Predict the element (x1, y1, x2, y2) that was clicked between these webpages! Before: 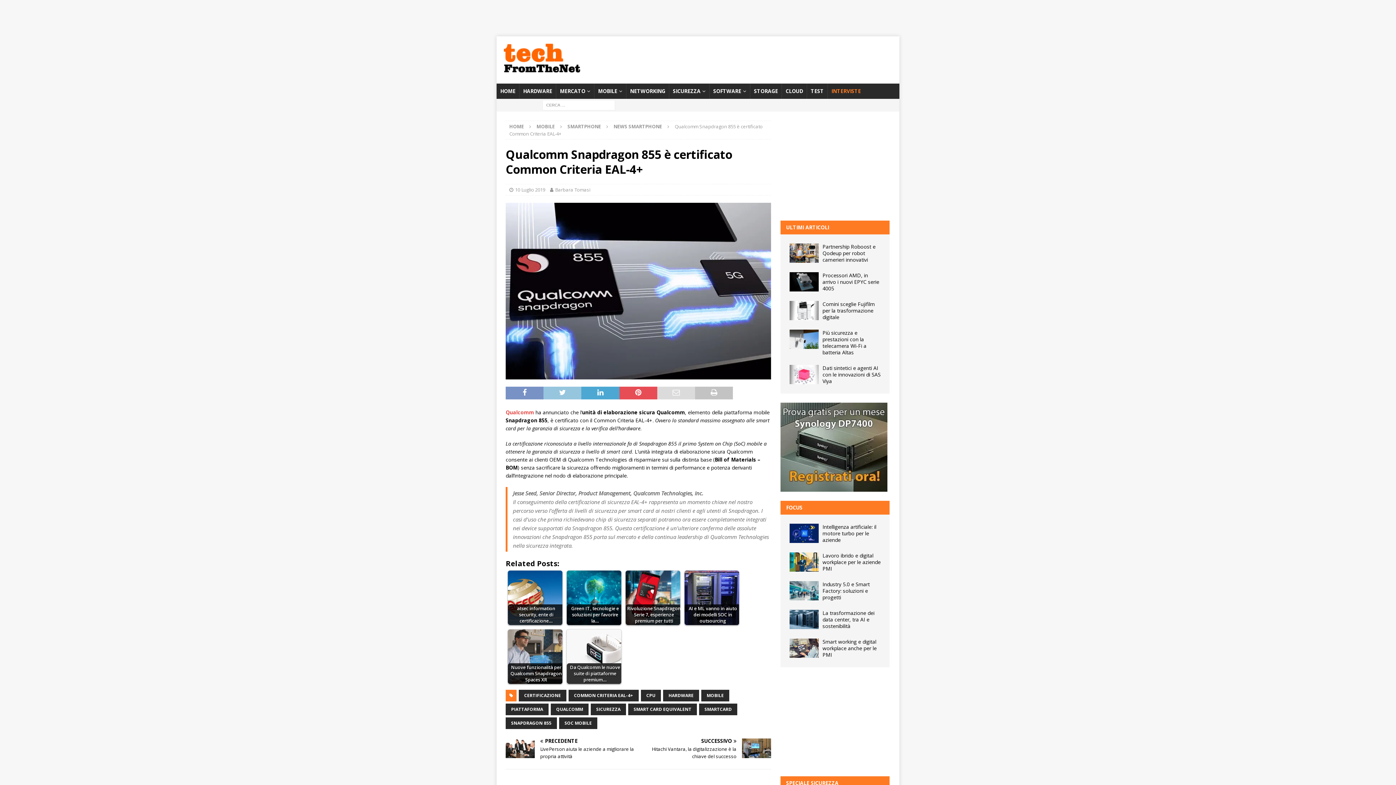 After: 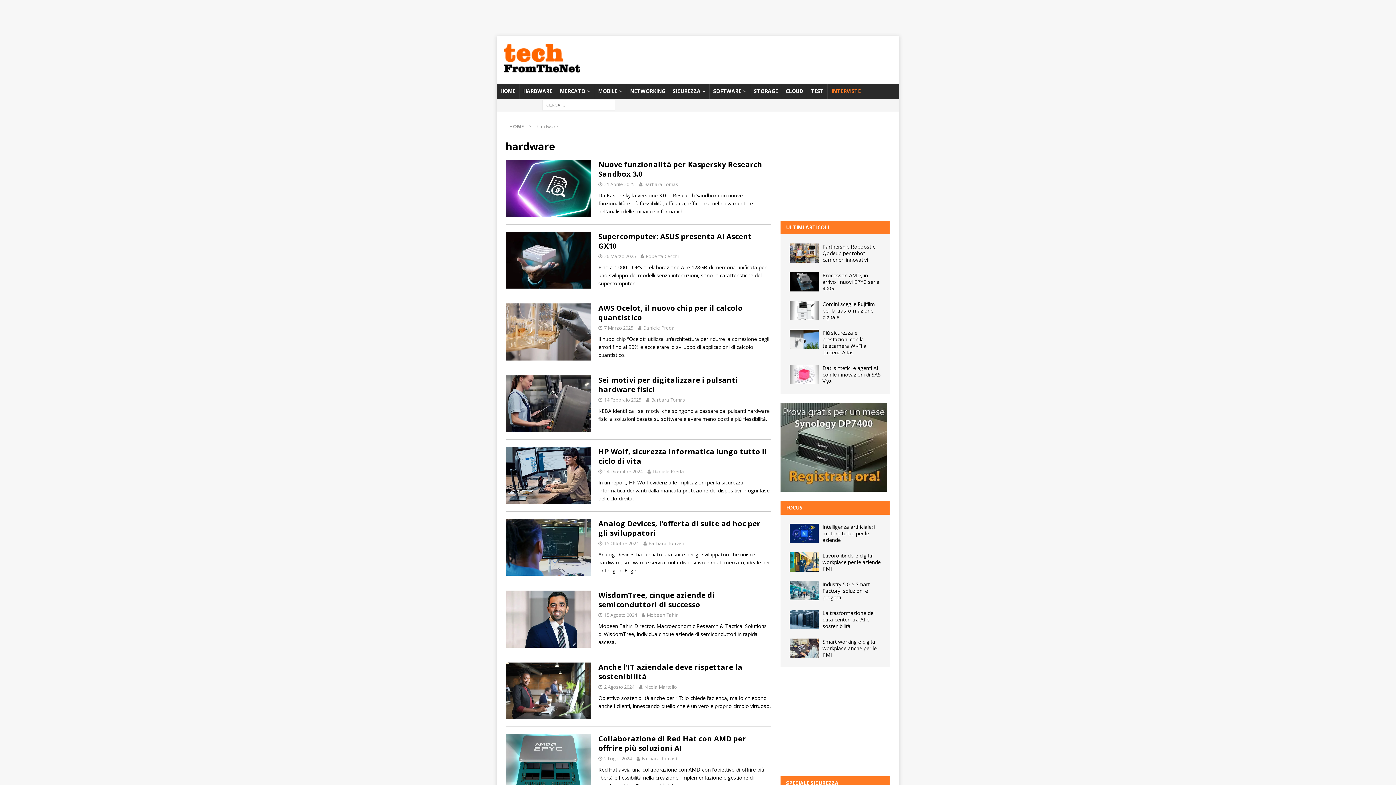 Action: label: HARDWARE bbox: (663, 690, 699, 701)